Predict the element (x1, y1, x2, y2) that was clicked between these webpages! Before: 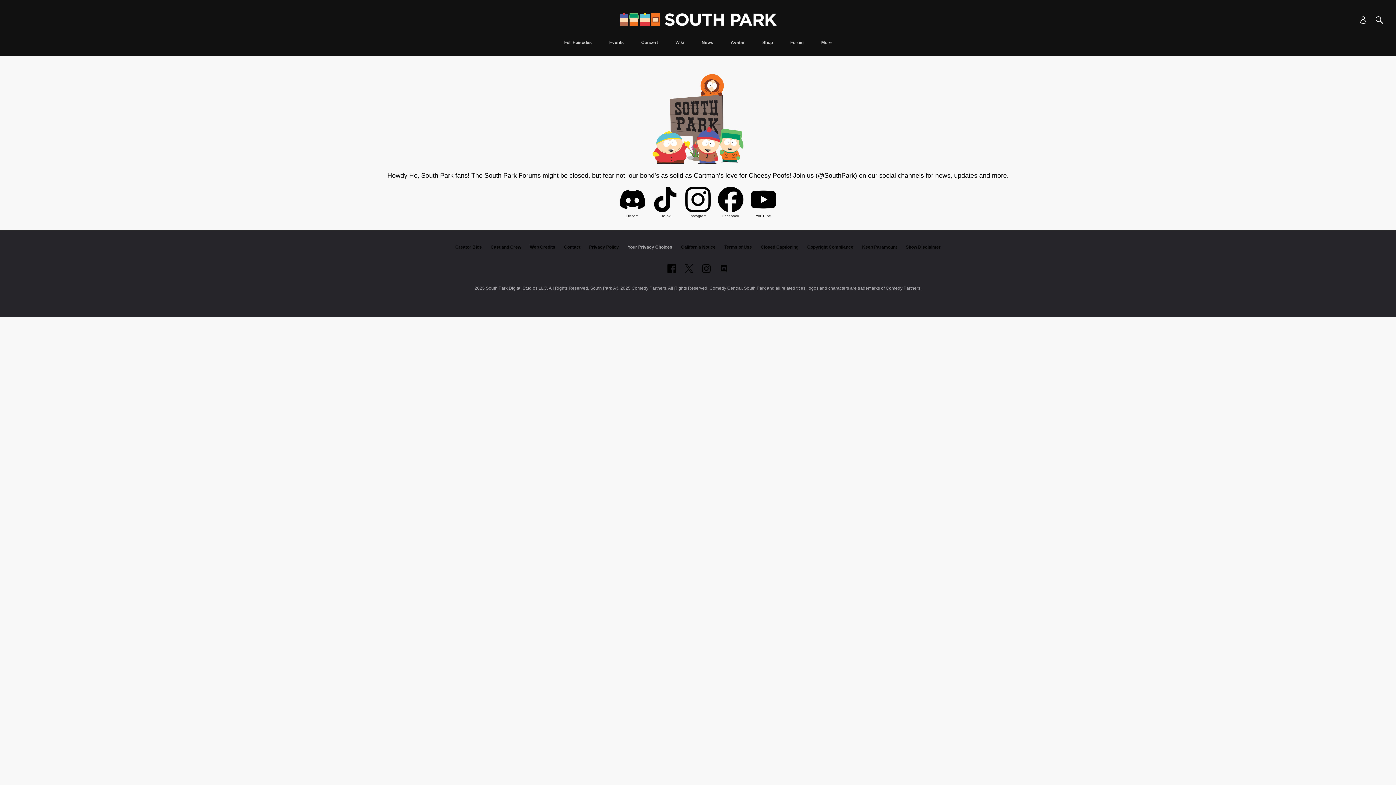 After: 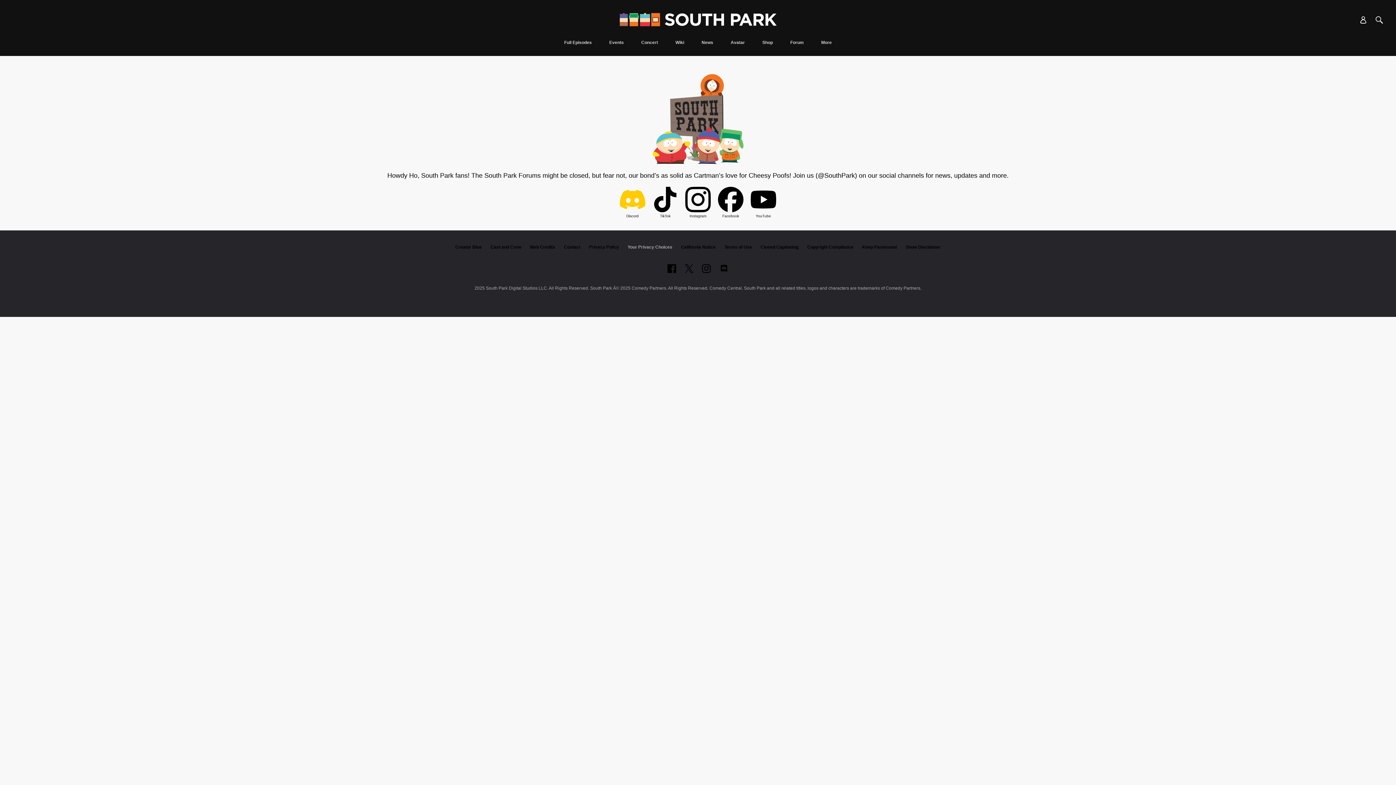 Action: bbox: (620, 186, 645, 214)